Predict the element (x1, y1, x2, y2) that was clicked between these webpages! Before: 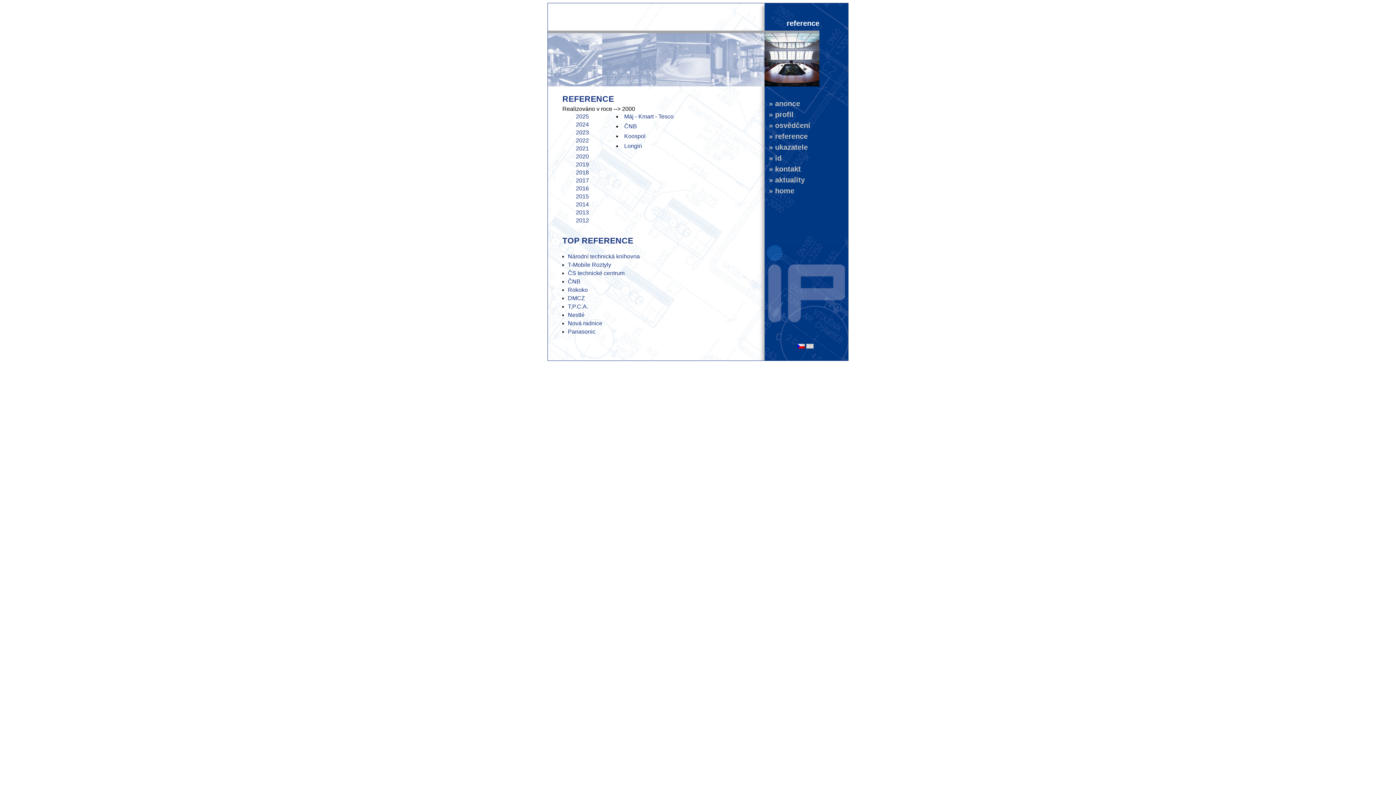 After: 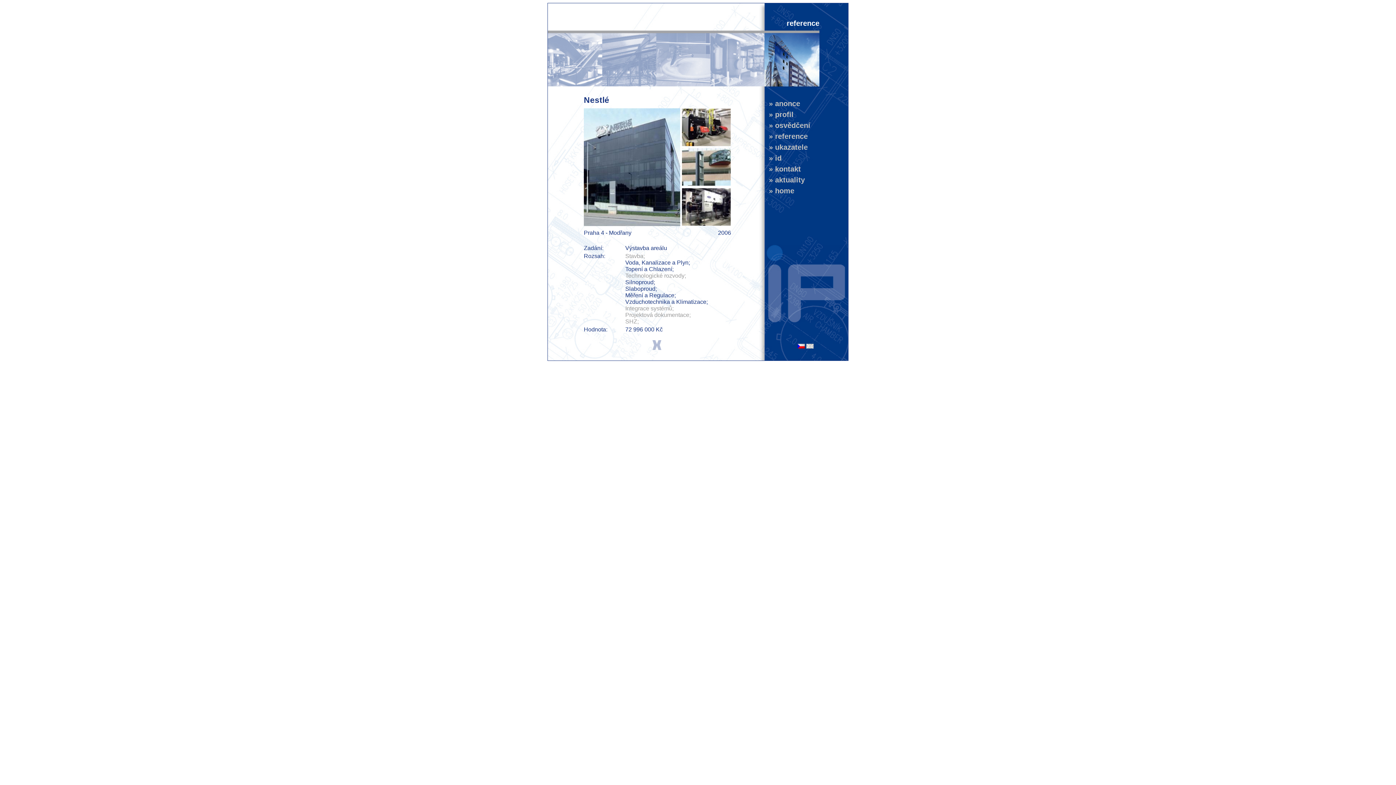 Action: label: Nestlé bbox: (568, 312, 584, 318)